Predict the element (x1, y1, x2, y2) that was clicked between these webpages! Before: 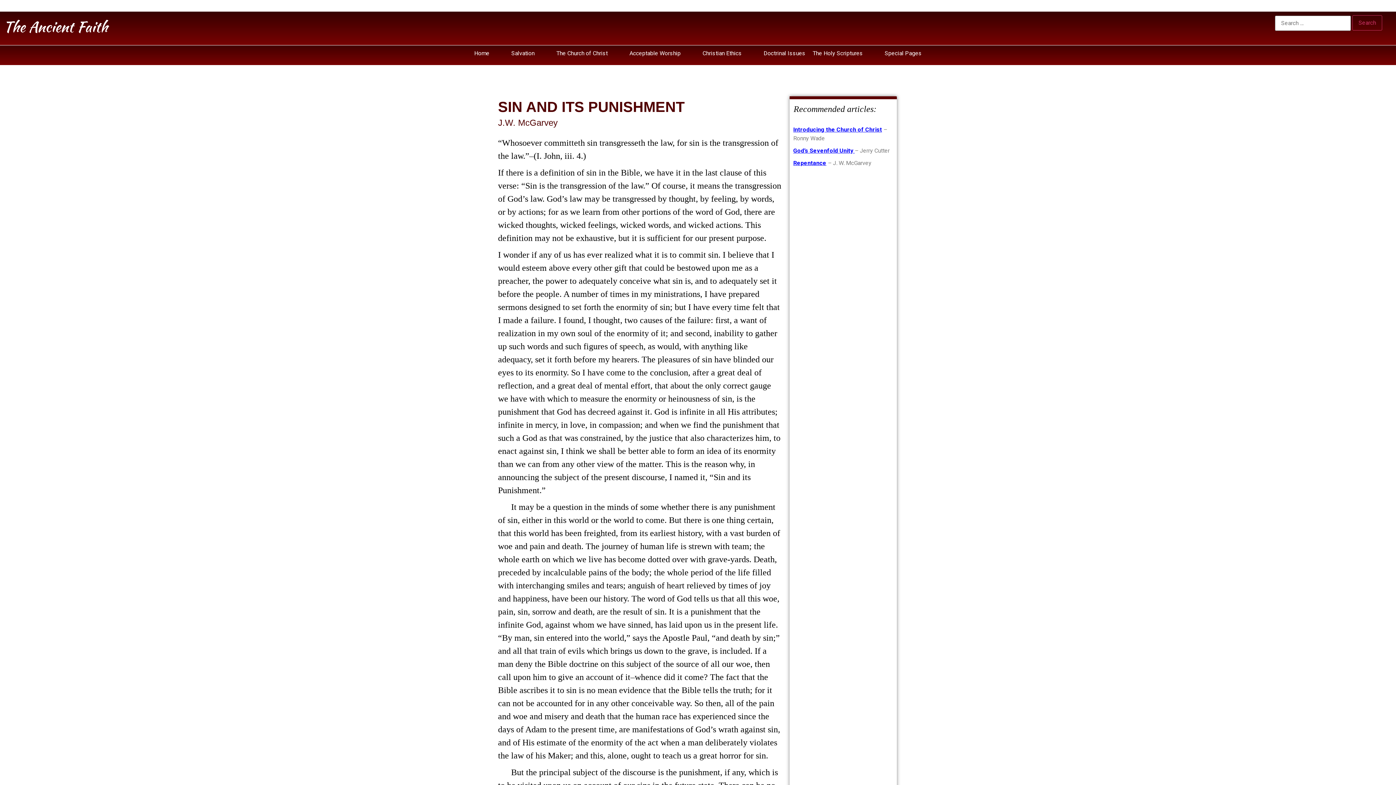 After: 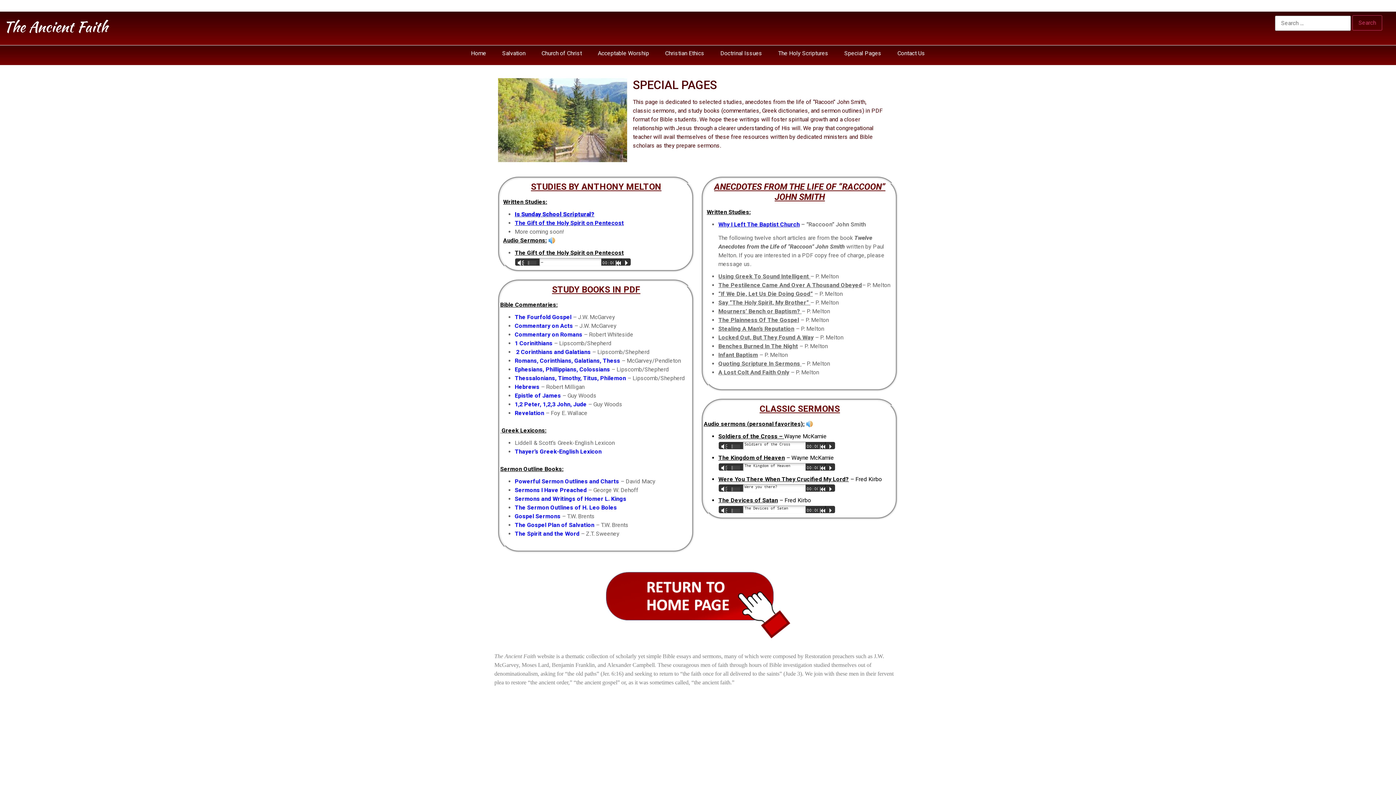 Action: bbox: (884, 49, 922, 56) label: Special Pages